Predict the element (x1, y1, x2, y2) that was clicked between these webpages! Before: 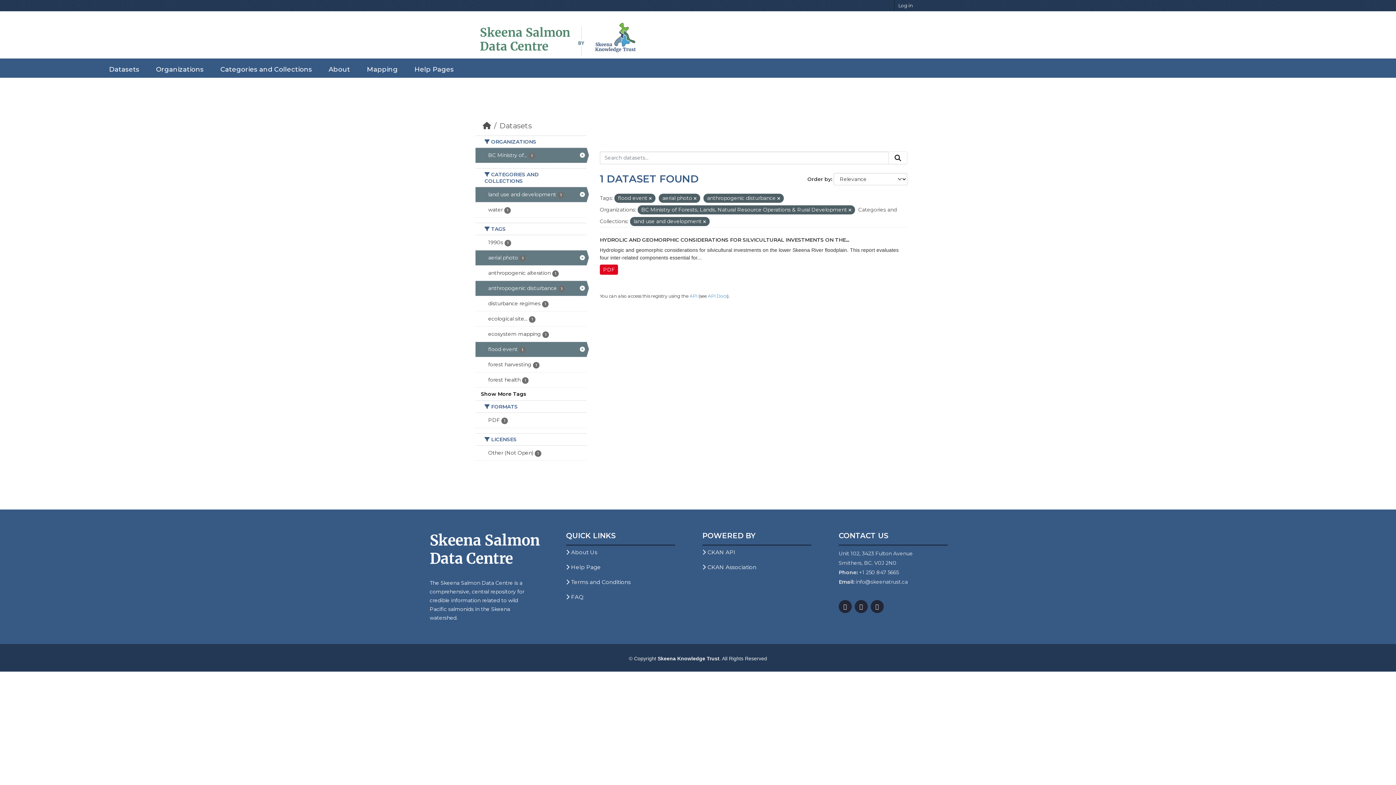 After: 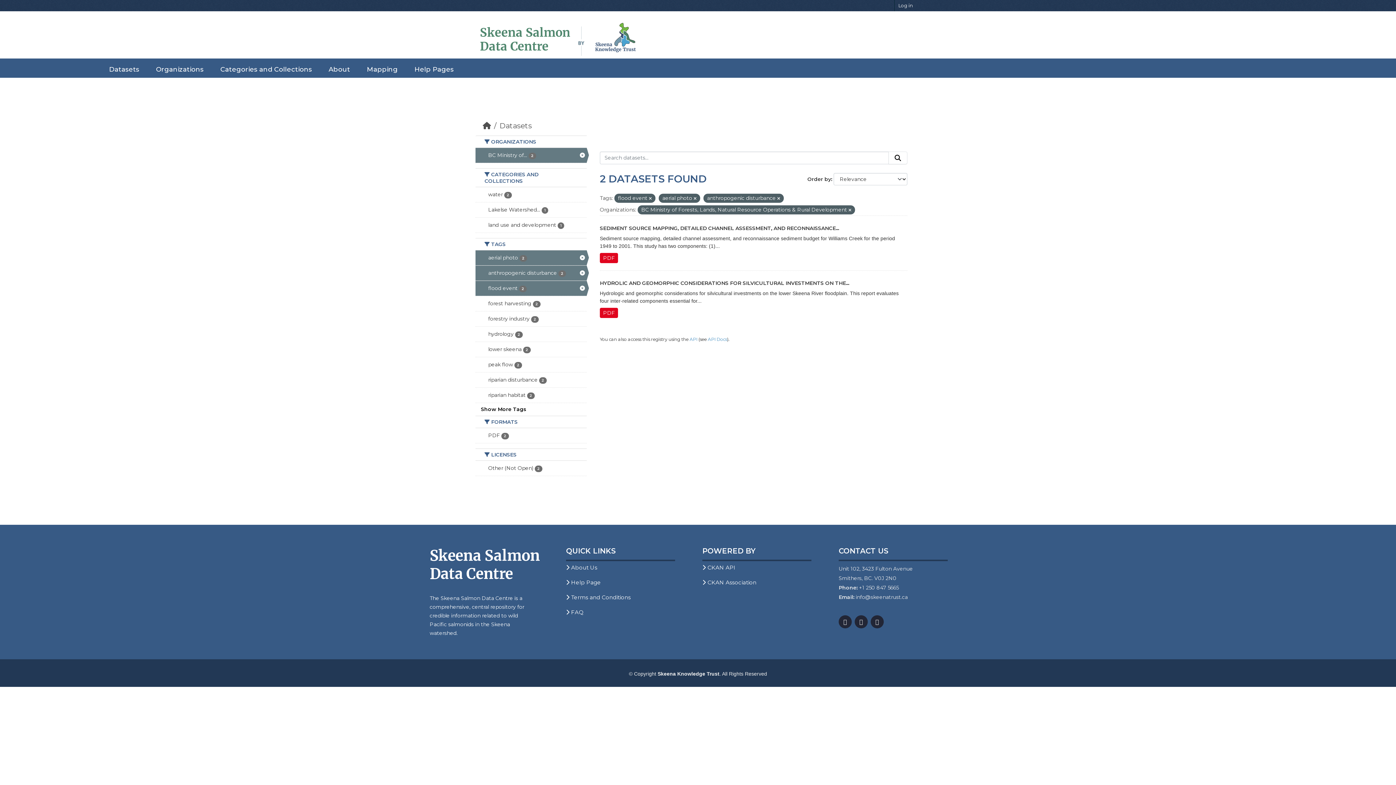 Action: bbox: (703, 219, 706, 224)